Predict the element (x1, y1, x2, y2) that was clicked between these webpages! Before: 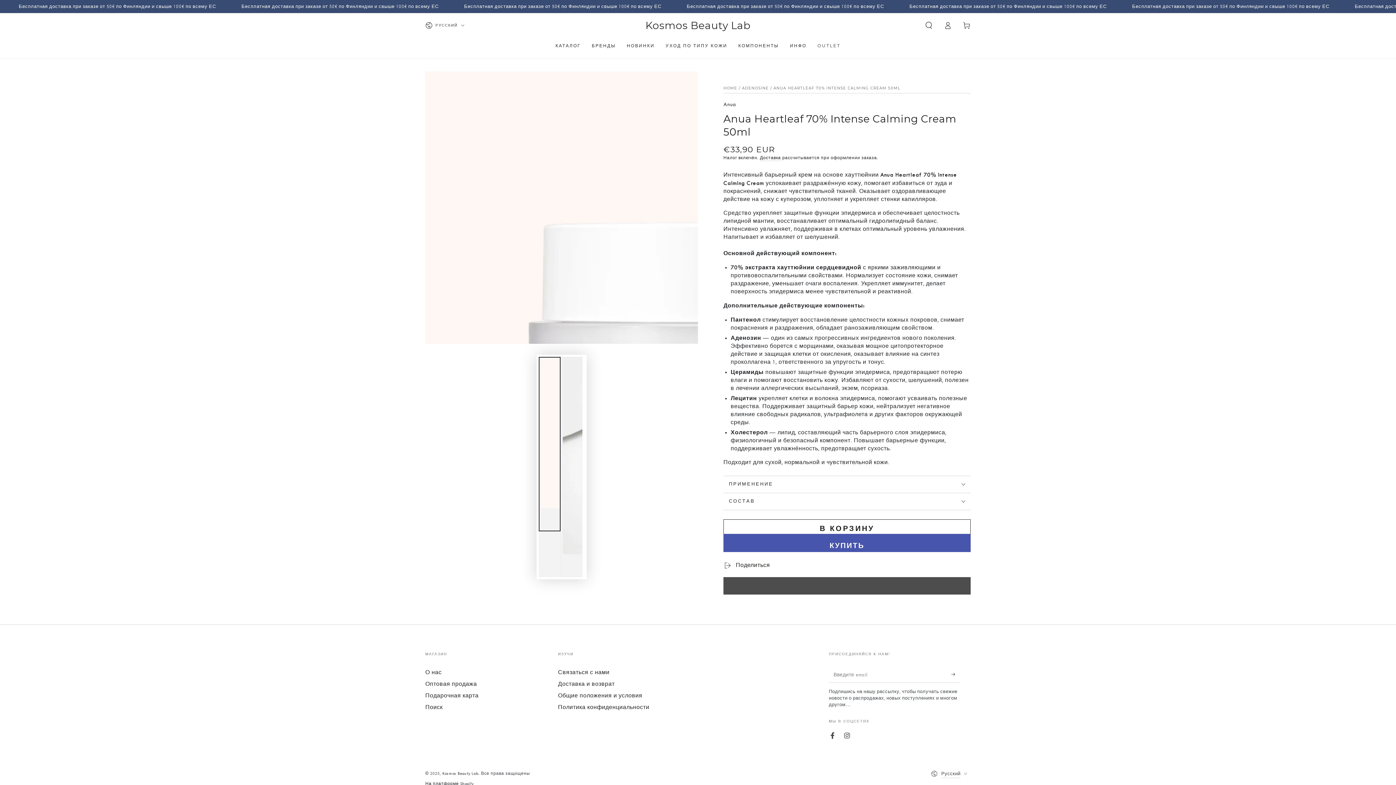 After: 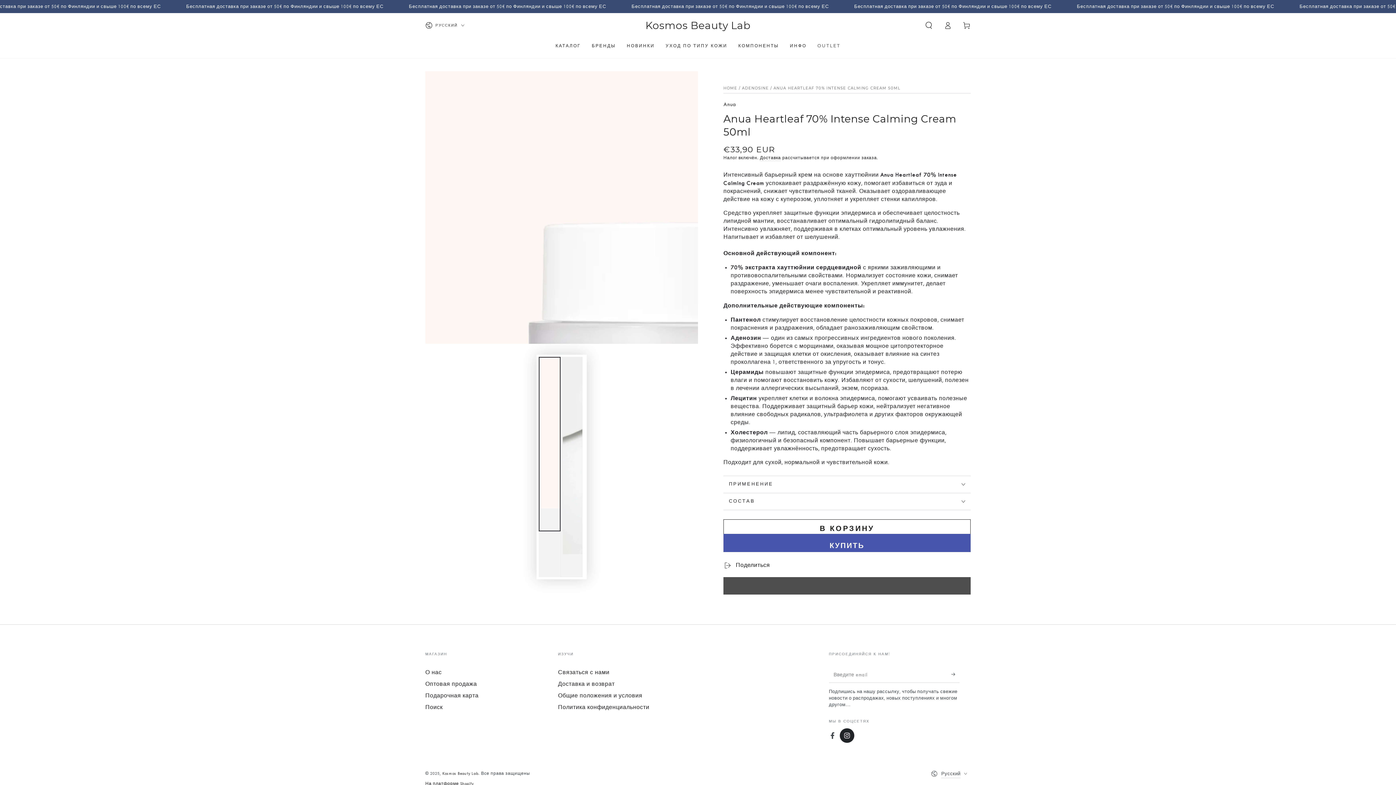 Action: label: Instagram bbox: (840, 728, 854, 743)